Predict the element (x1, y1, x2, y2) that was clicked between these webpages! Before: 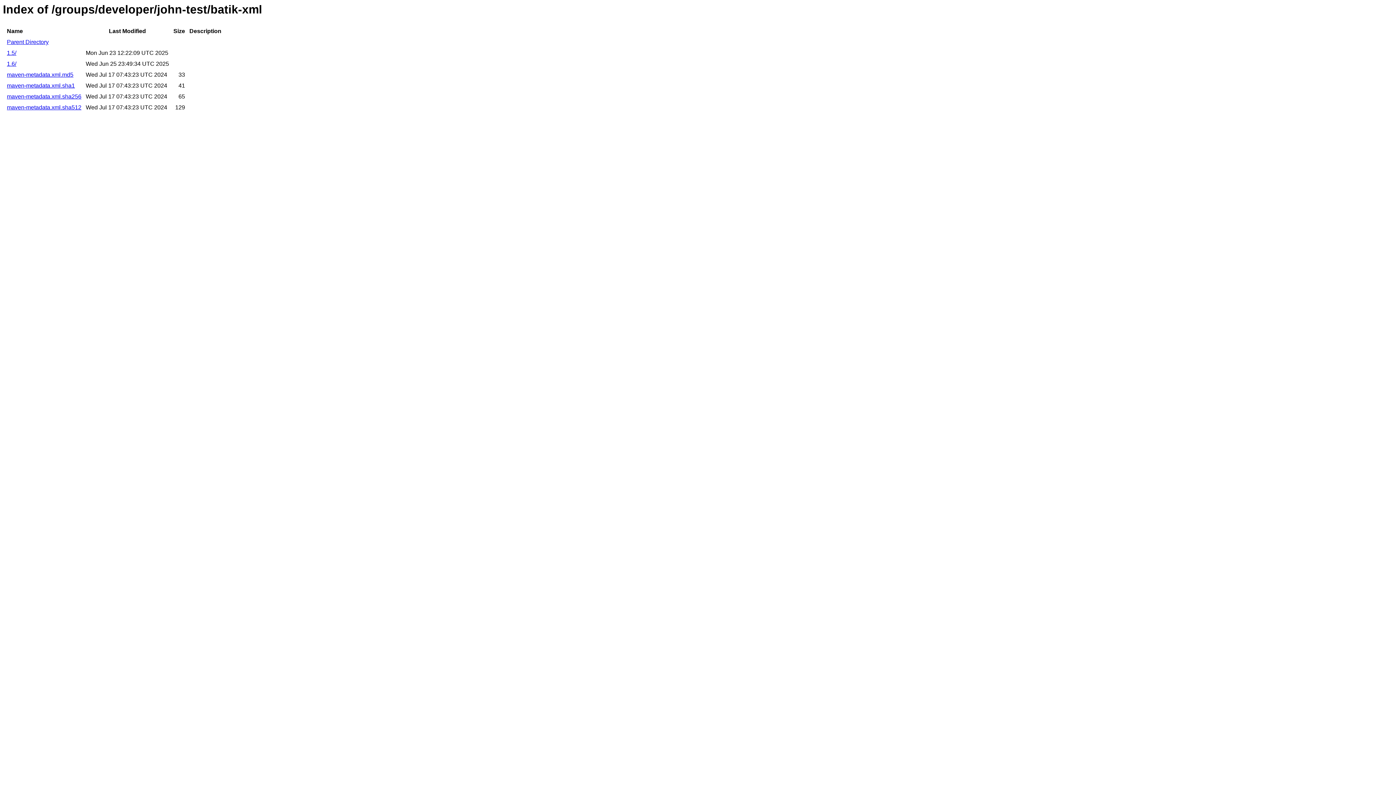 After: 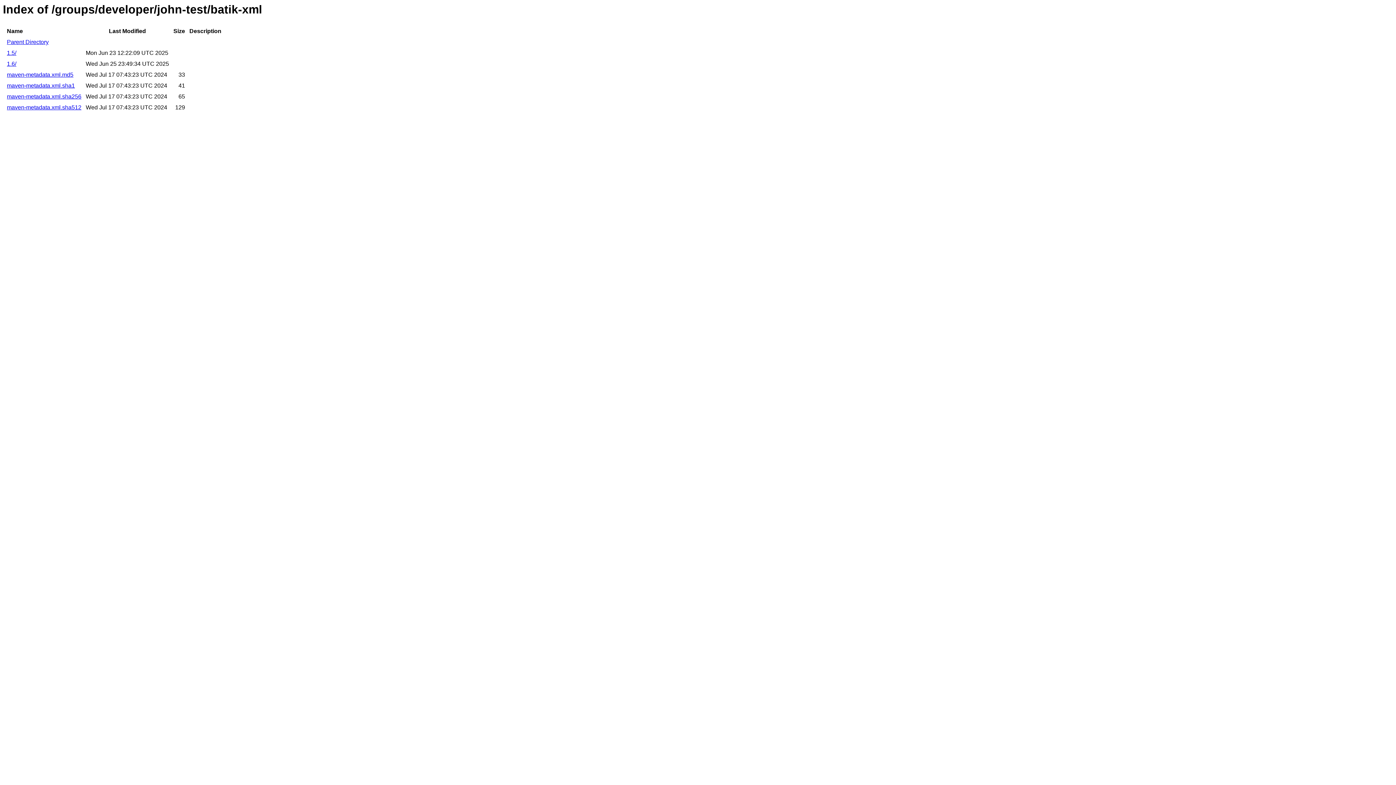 Action: bbox: (6, 104, 81, 110) label: maven-metadata.xml.sha512